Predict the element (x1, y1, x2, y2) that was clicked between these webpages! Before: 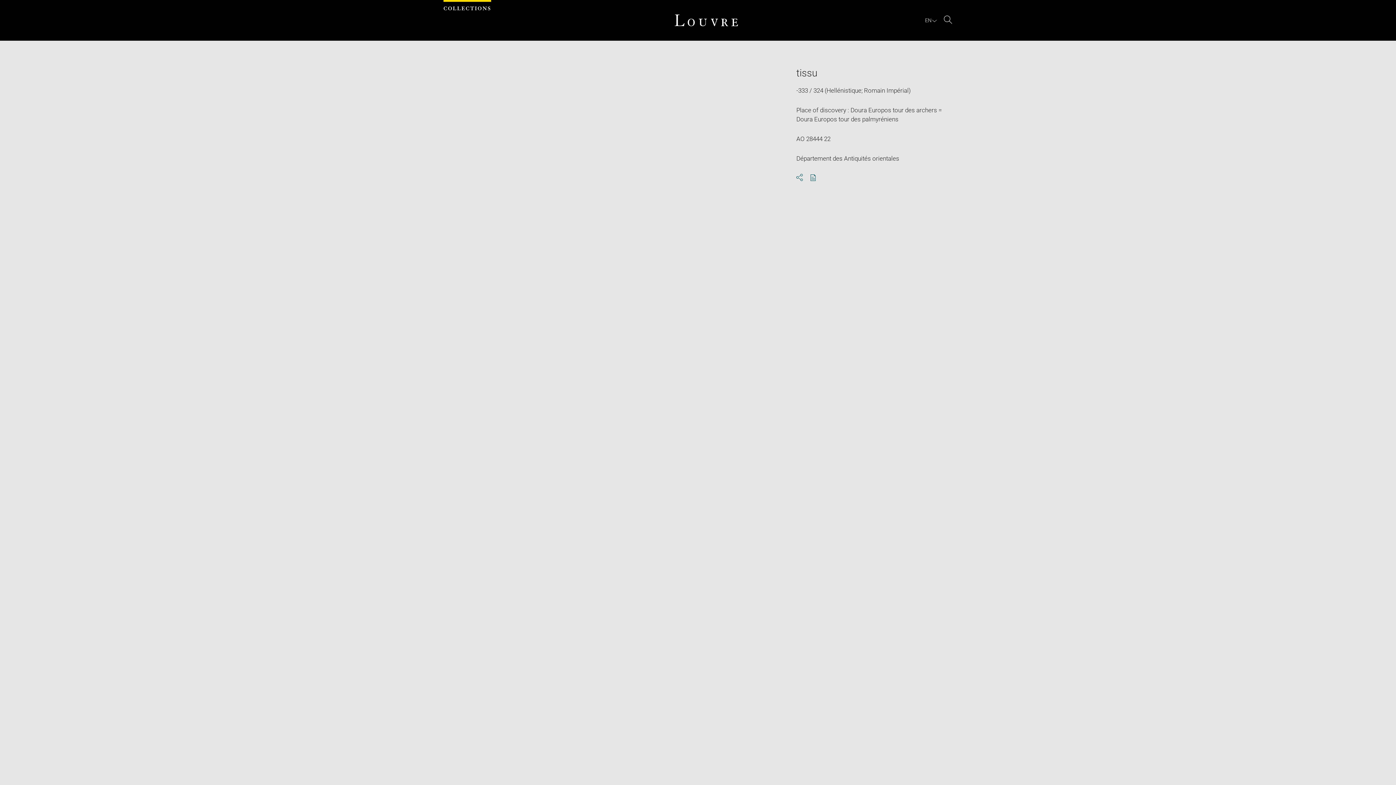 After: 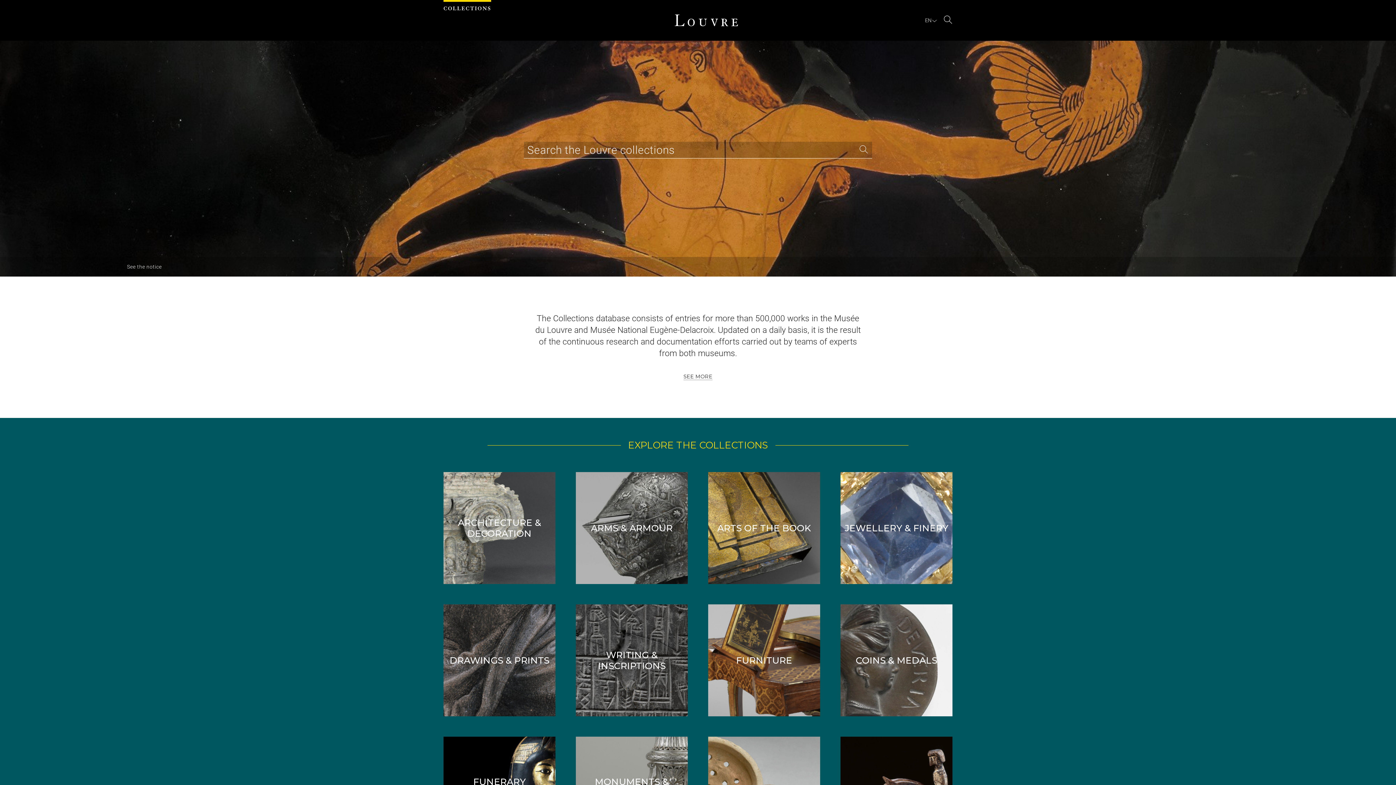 Action: bbox: (671, 10, 741, 29)